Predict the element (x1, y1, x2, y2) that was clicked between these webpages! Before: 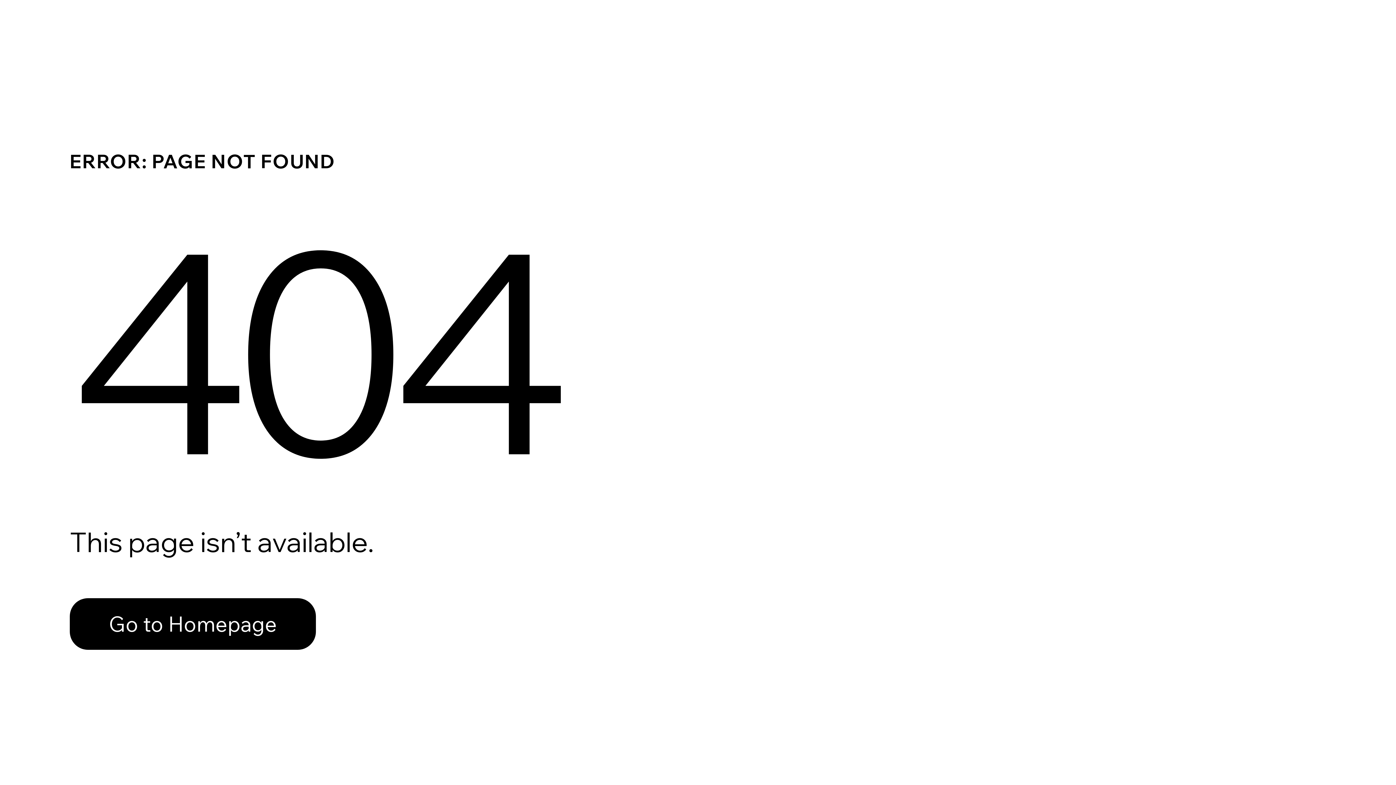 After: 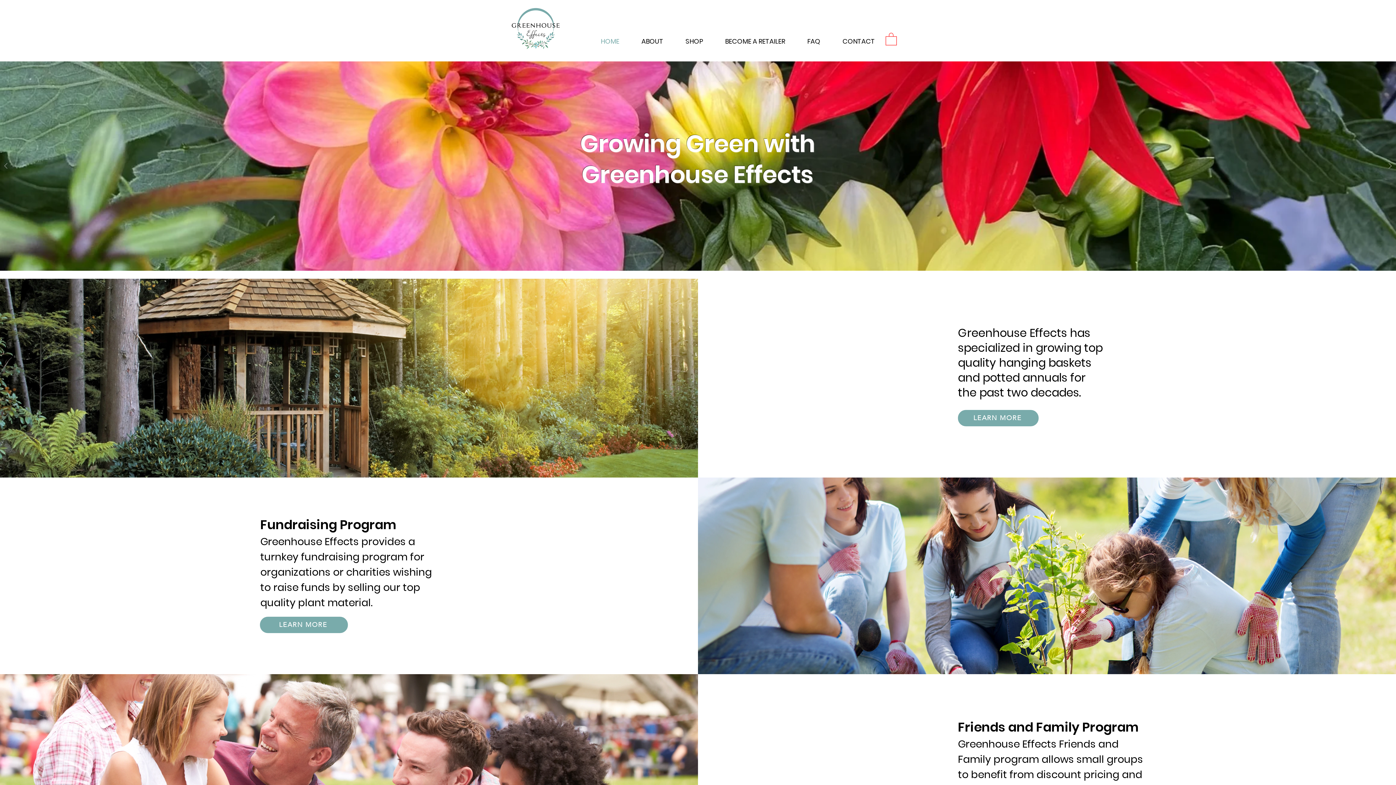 Action: bbox: (69, 598, 316, 650) label: Go to Homepage